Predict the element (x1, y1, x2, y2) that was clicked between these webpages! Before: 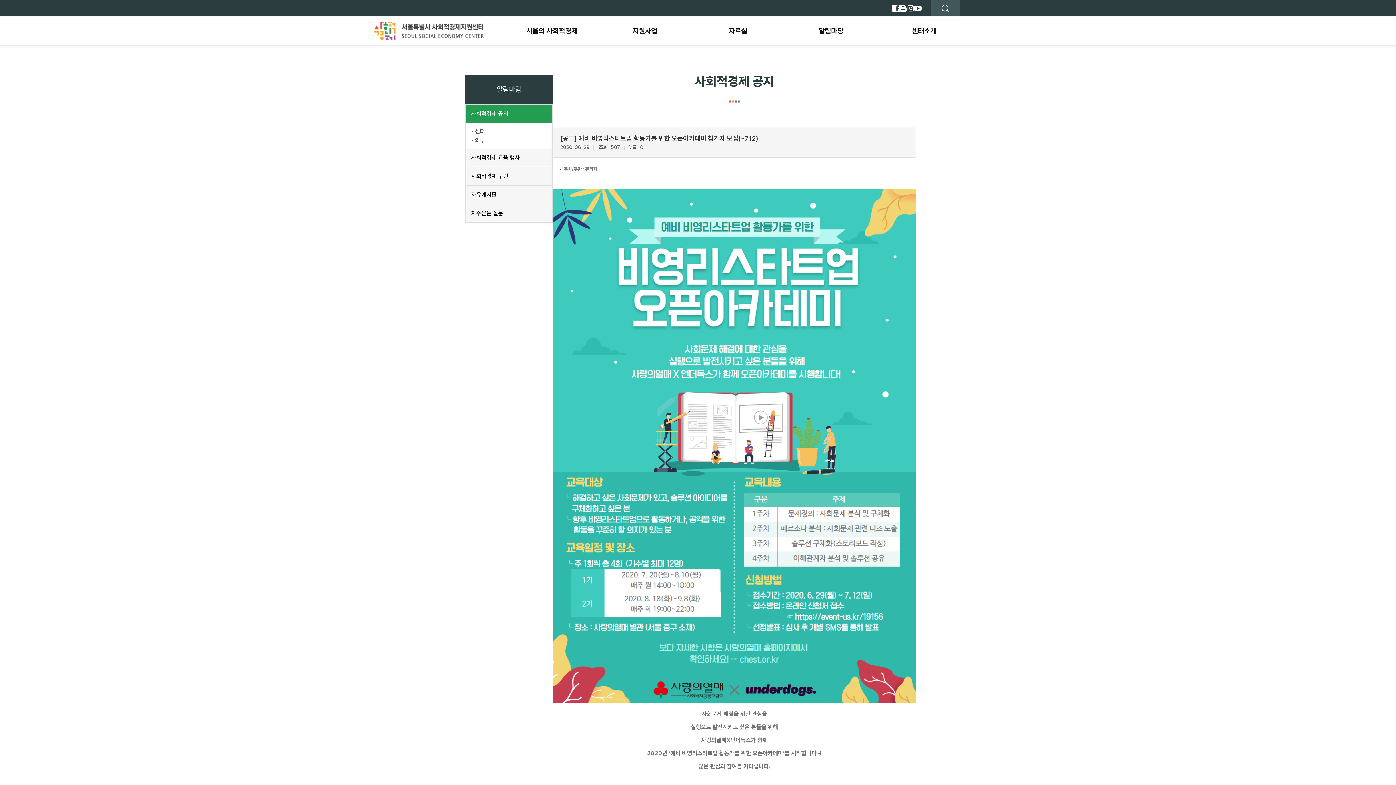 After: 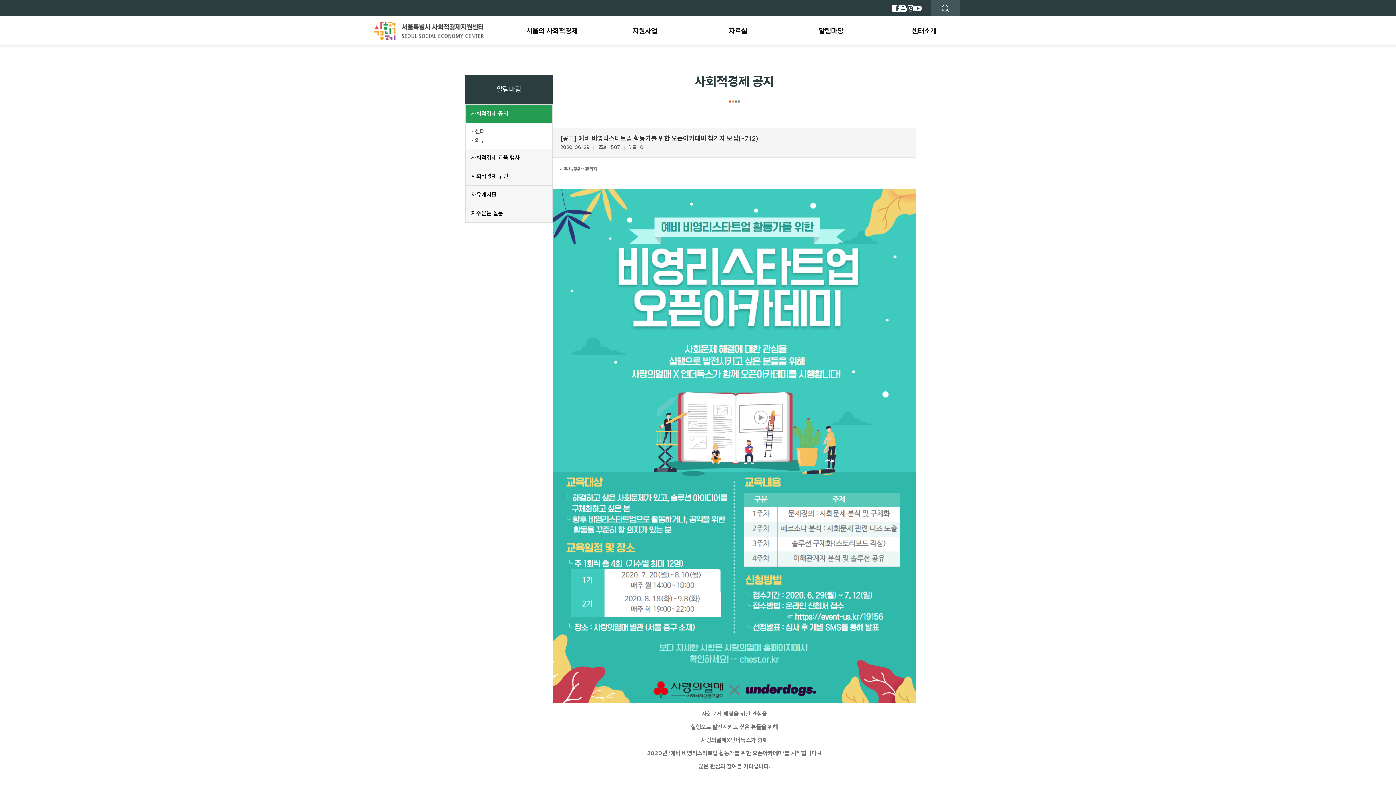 Action: bbox: (892, 4, 900, 11)